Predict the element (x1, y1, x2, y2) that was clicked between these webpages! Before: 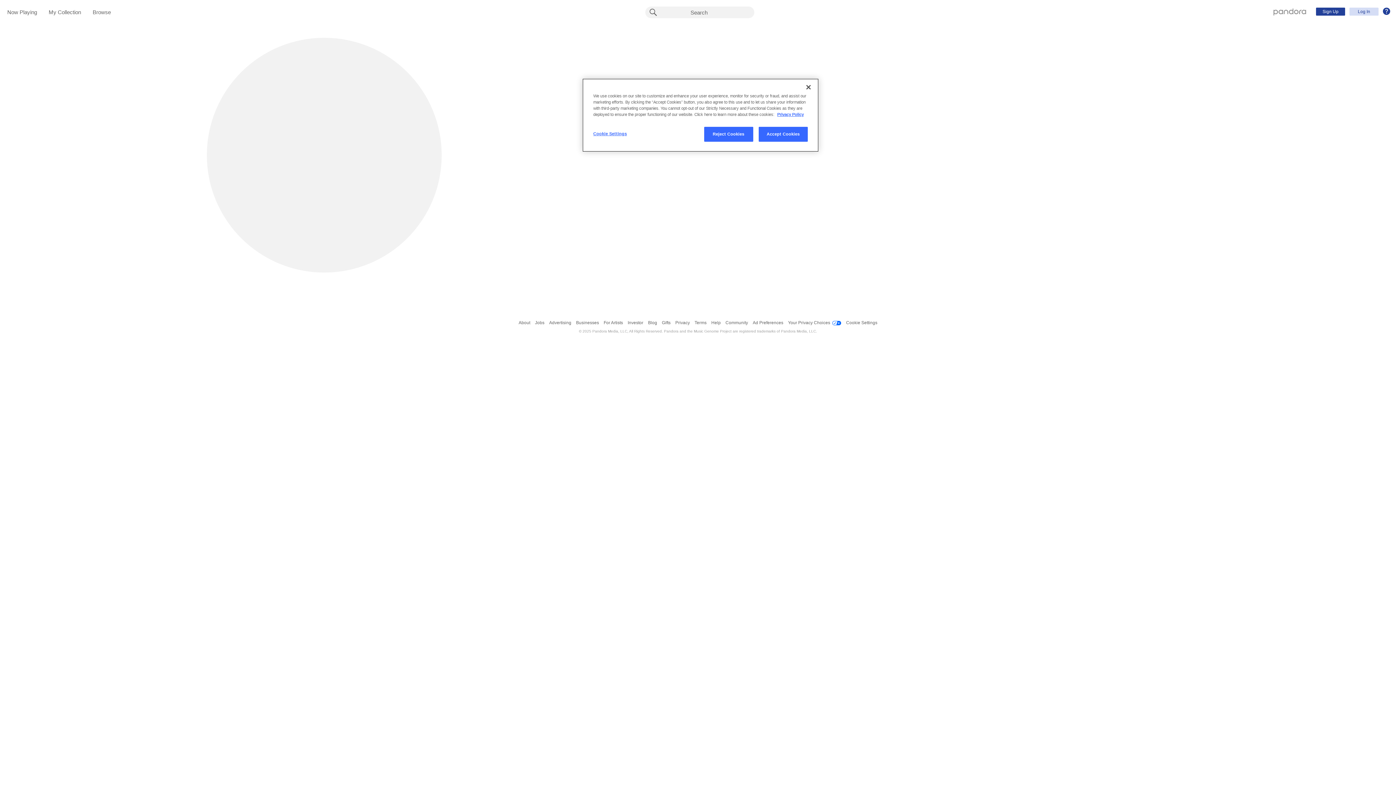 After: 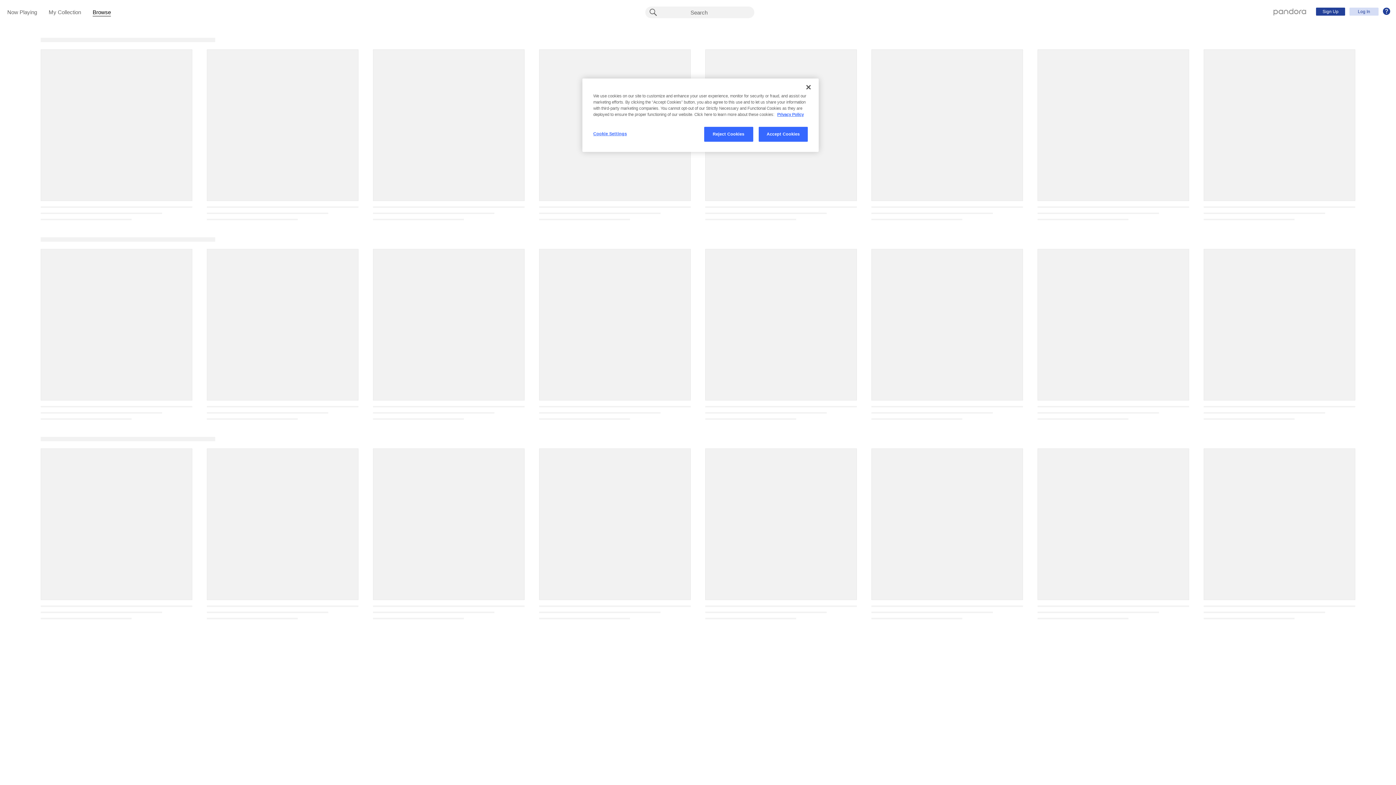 Action: bbox: (92, 9, 110, 16) label: Browse